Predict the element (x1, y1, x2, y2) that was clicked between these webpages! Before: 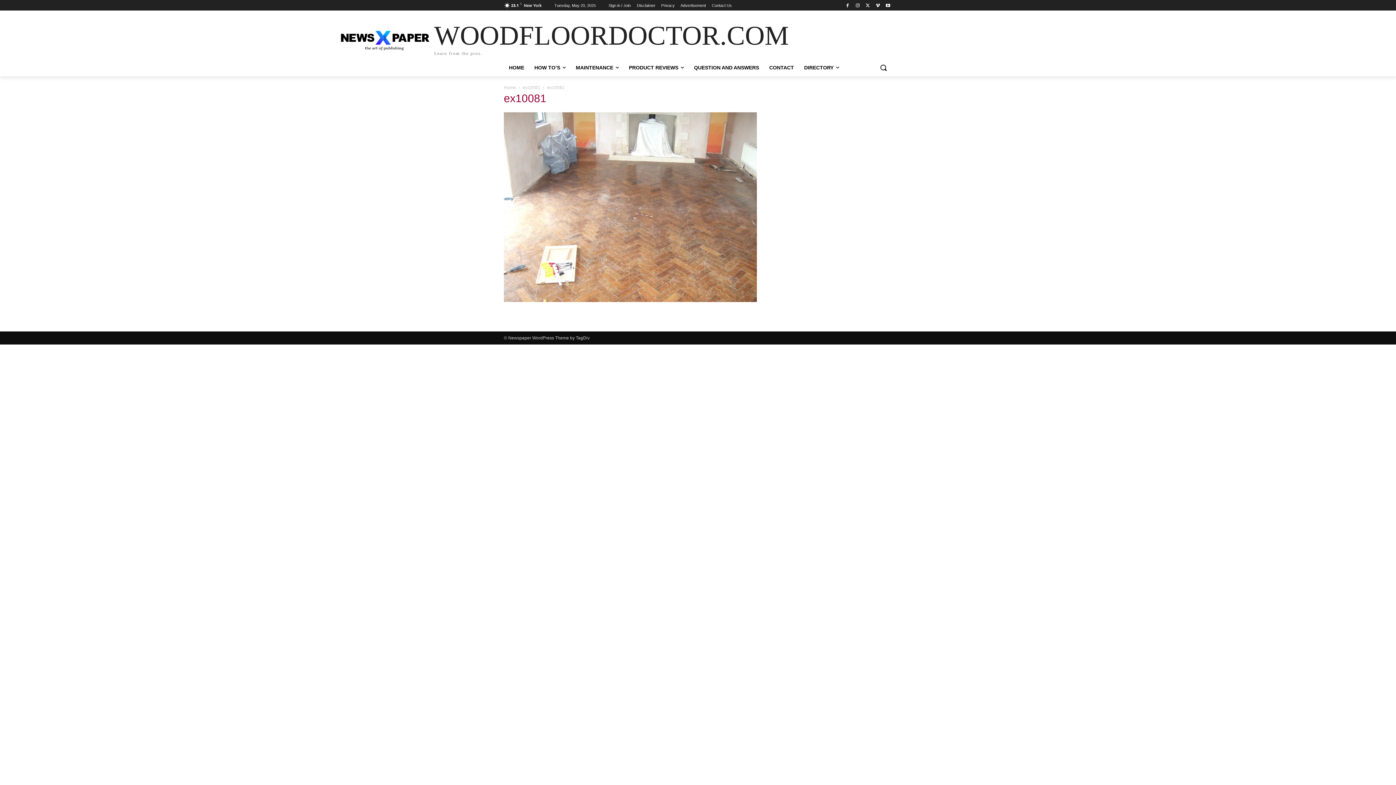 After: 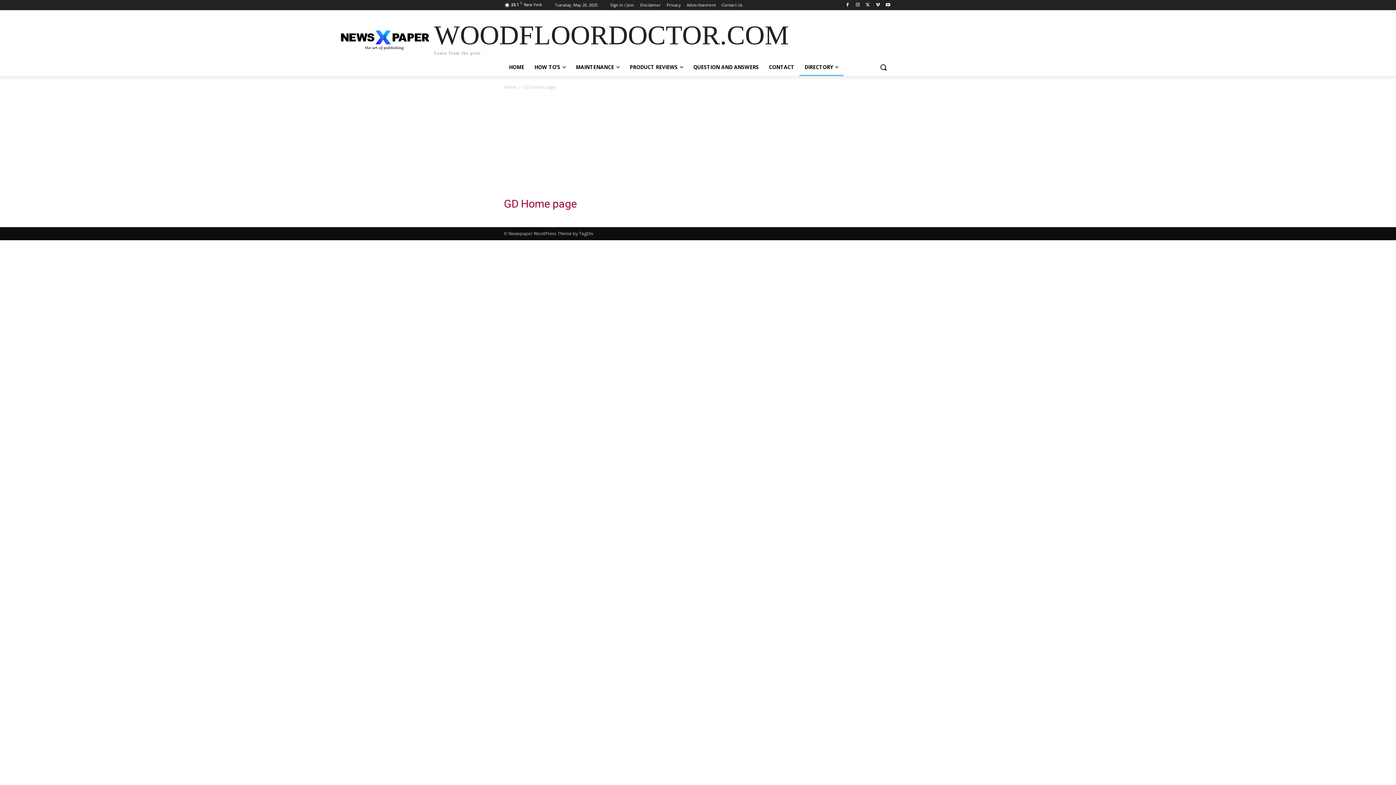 Action: label: DIRECTORY bbox: (799, 58, 844, 76)